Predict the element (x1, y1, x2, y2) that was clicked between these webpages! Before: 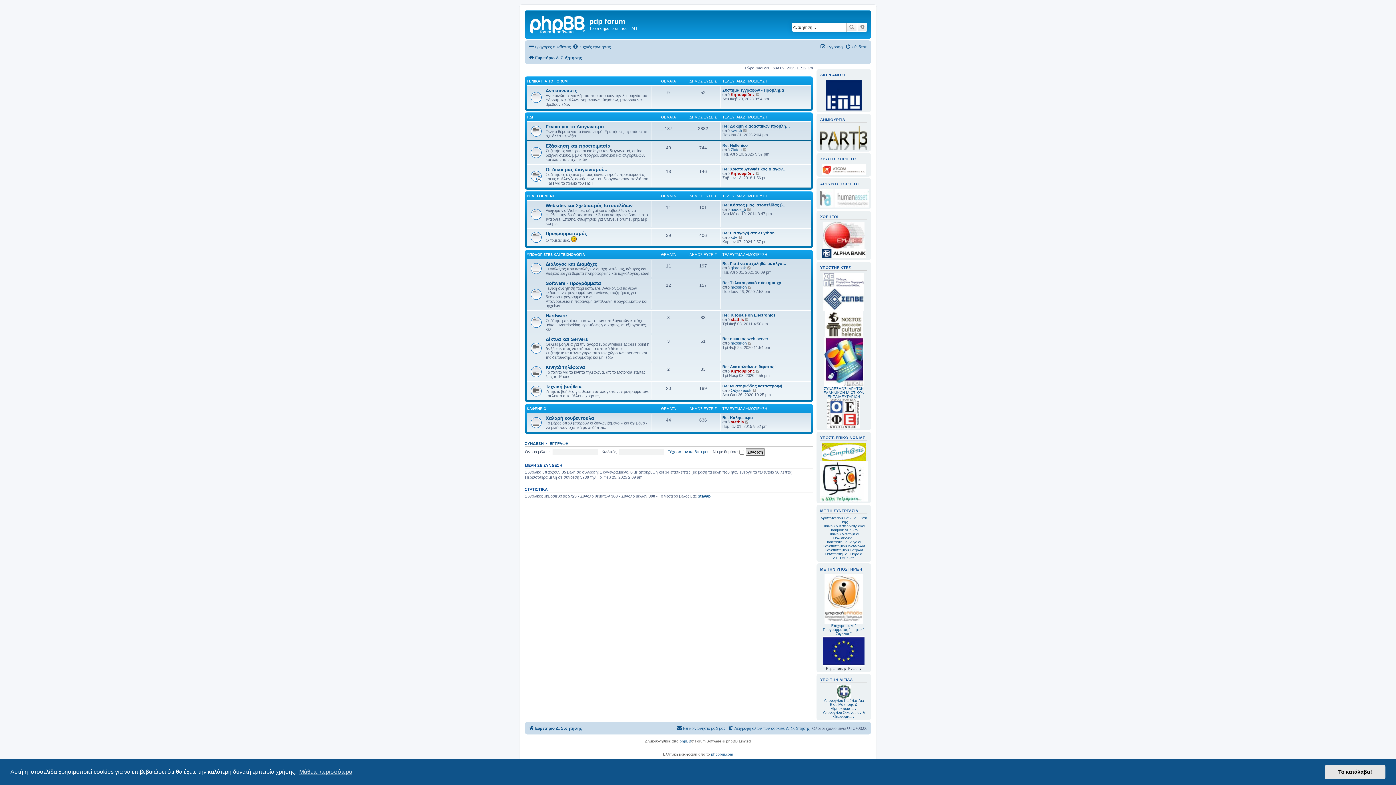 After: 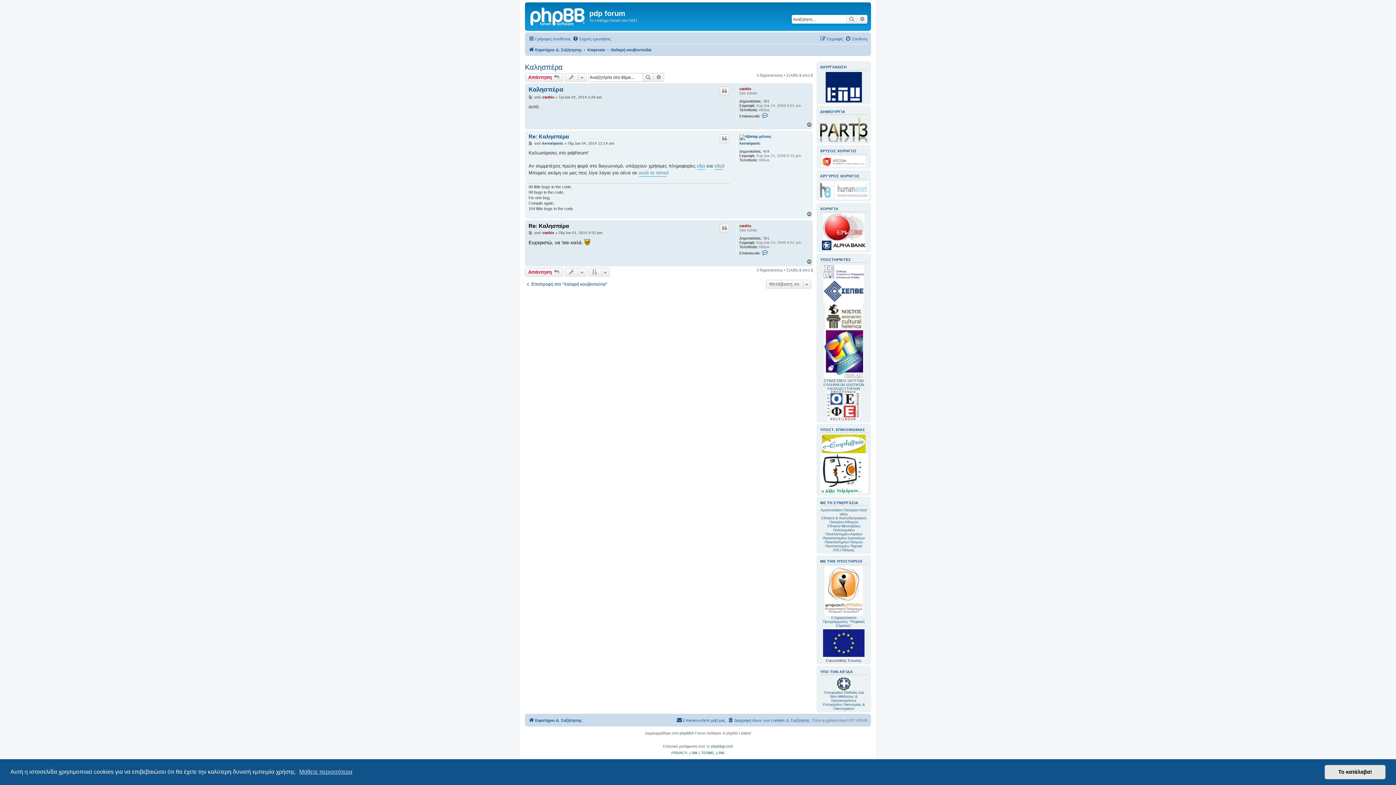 Action: label: Re: Καλησπέρα bbox: (722, 415, 753, 420)